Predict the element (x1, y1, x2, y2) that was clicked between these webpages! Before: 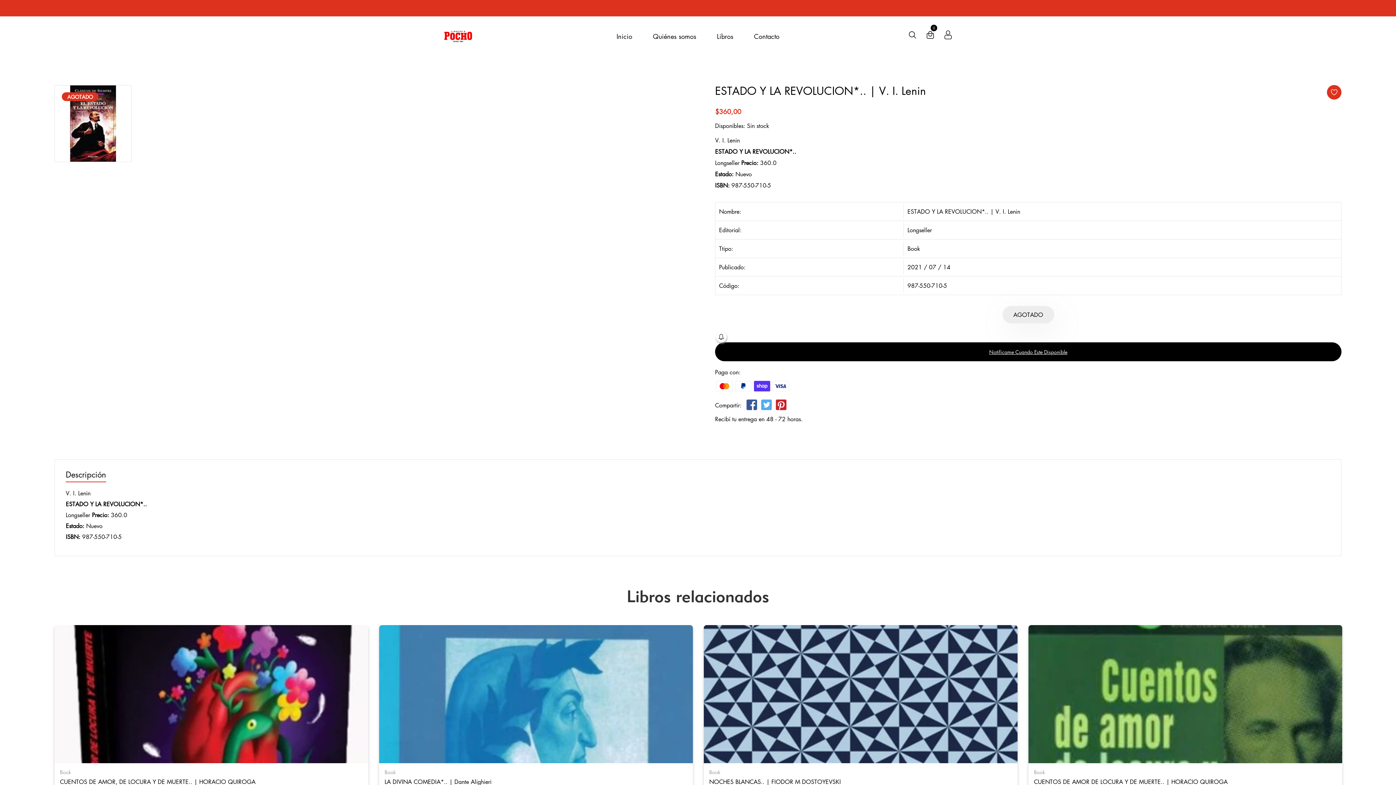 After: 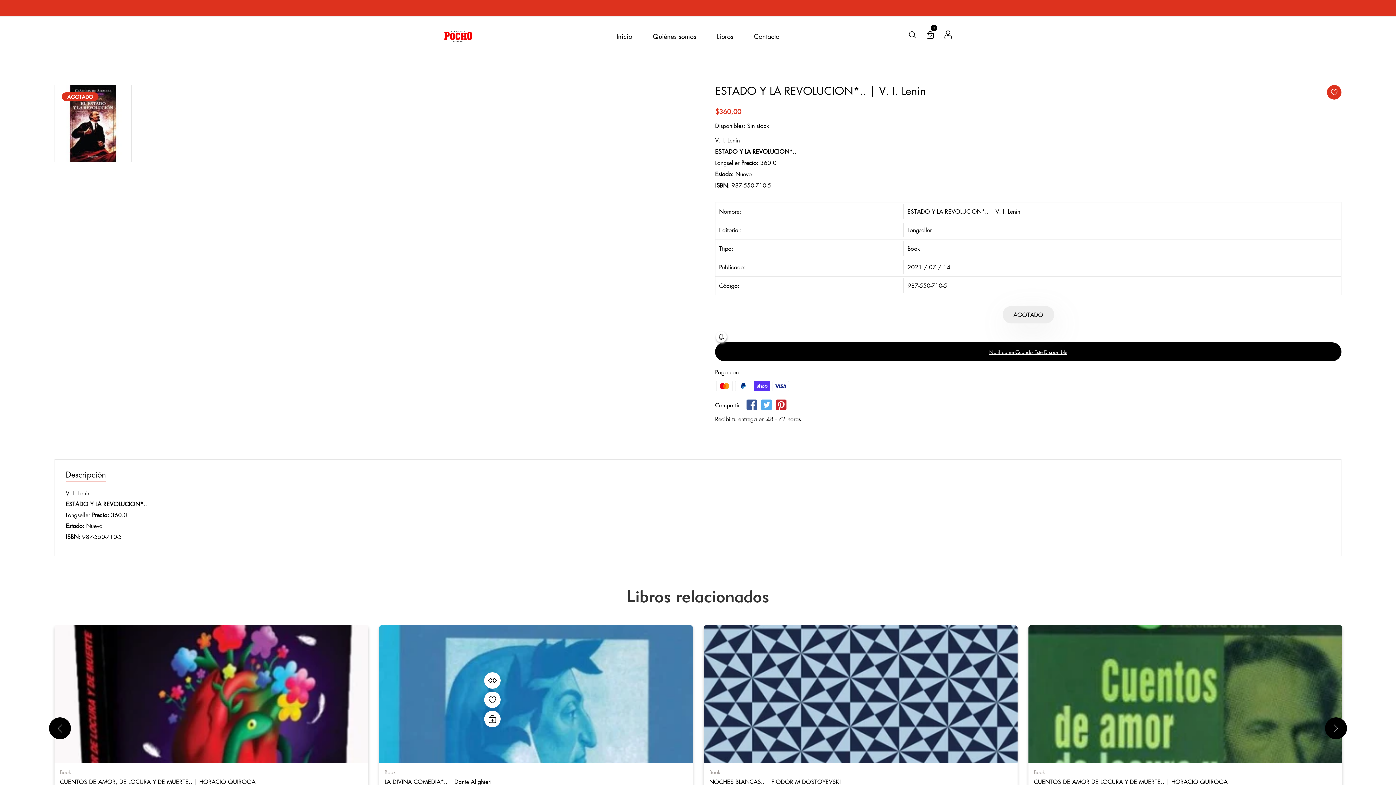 Action: label: Book bbox: (384, 769, 396, 774)